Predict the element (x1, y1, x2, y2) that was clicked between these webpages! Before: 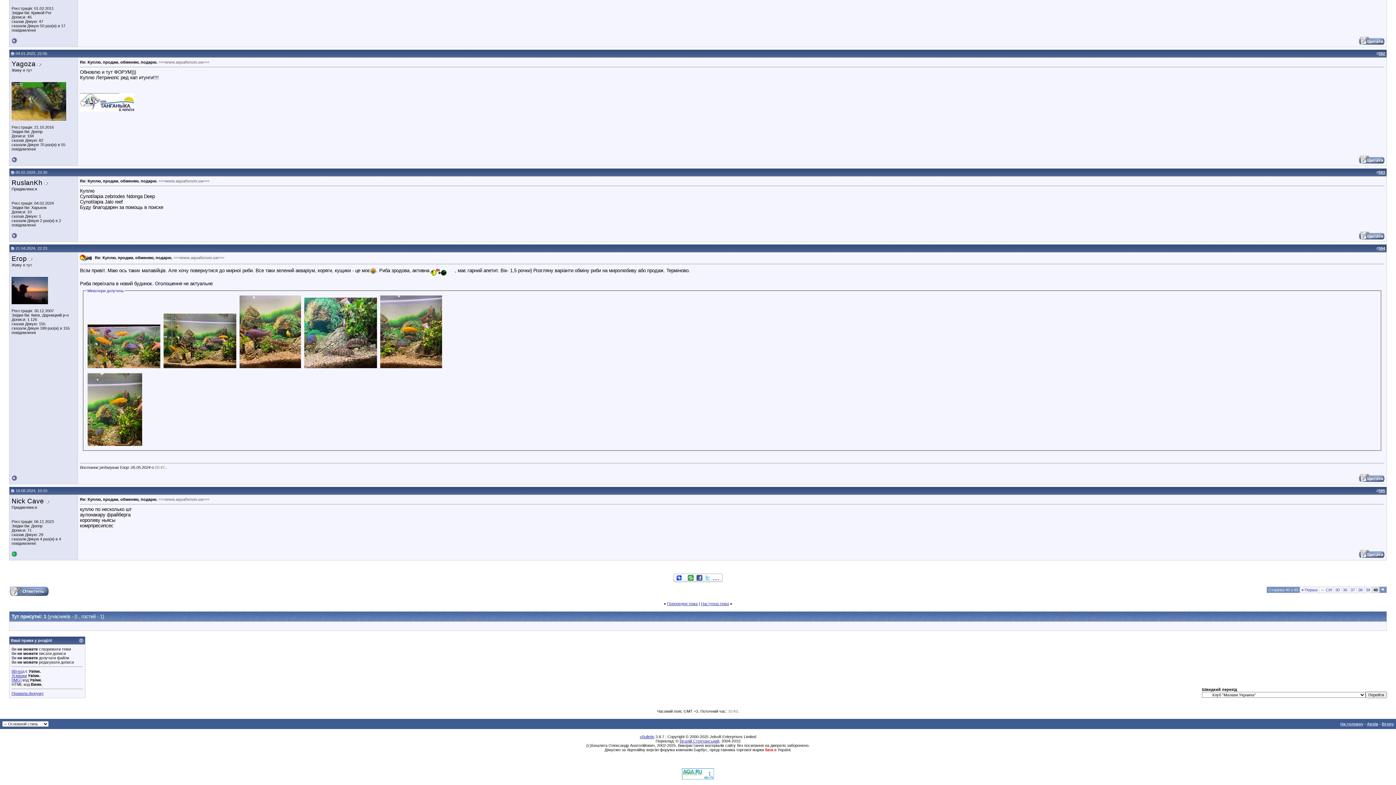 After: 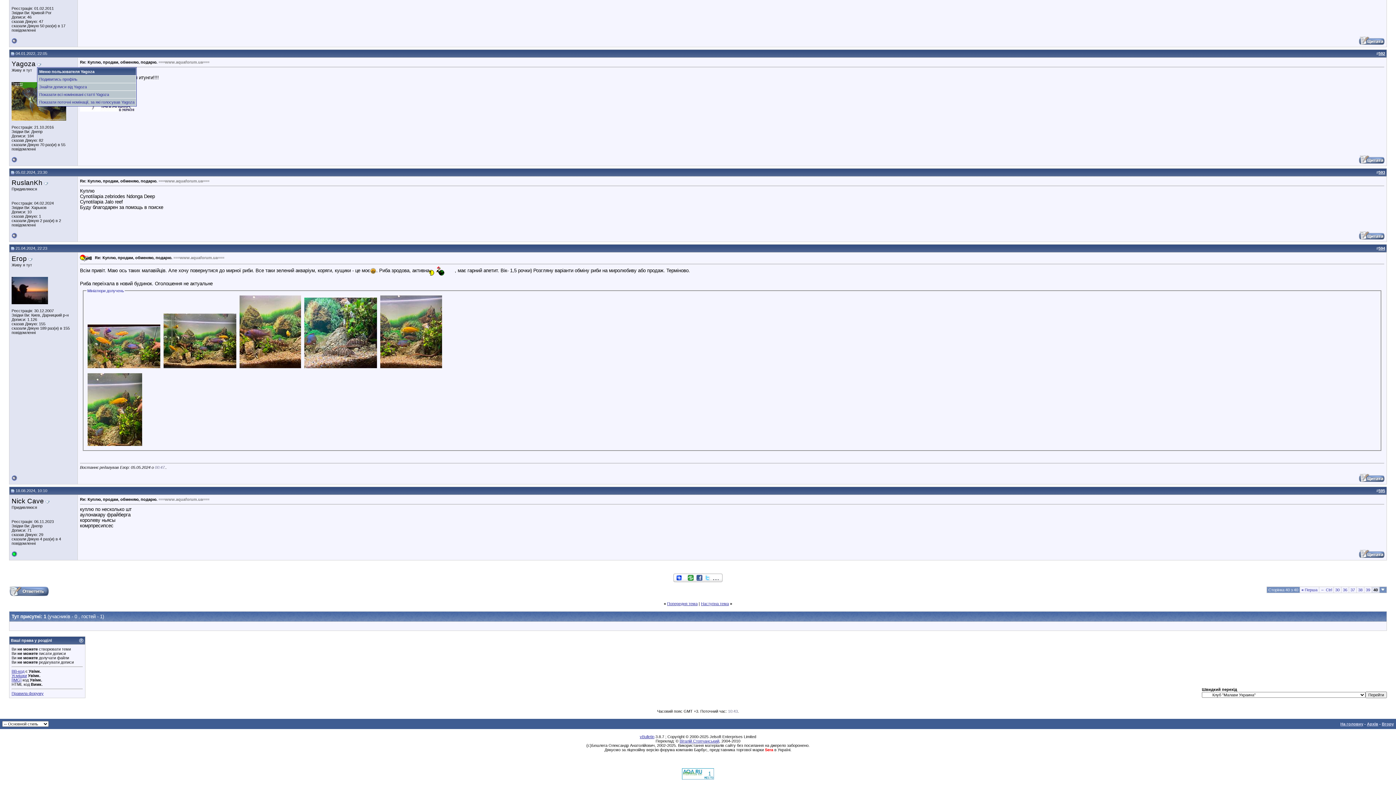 Action: bbox: (37, 61, 41, 67)